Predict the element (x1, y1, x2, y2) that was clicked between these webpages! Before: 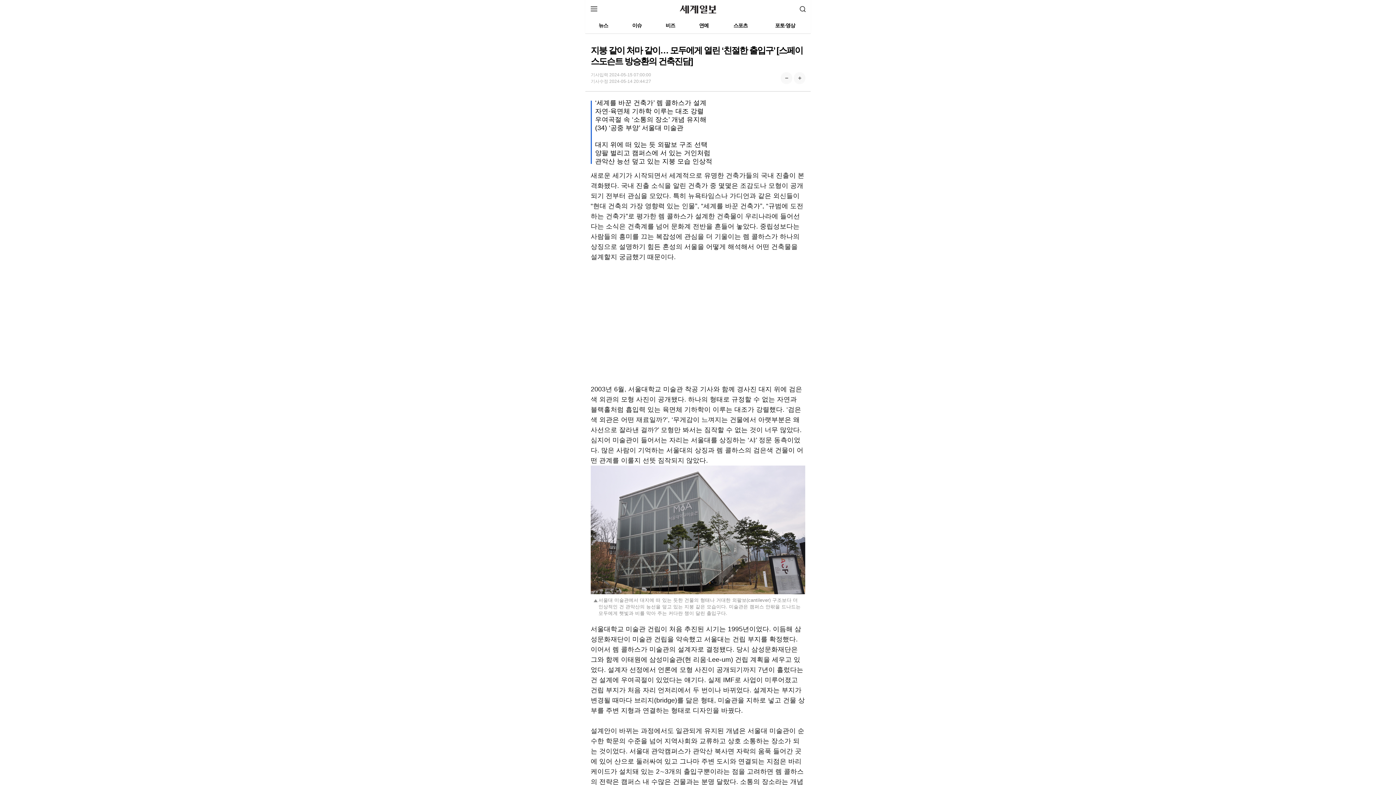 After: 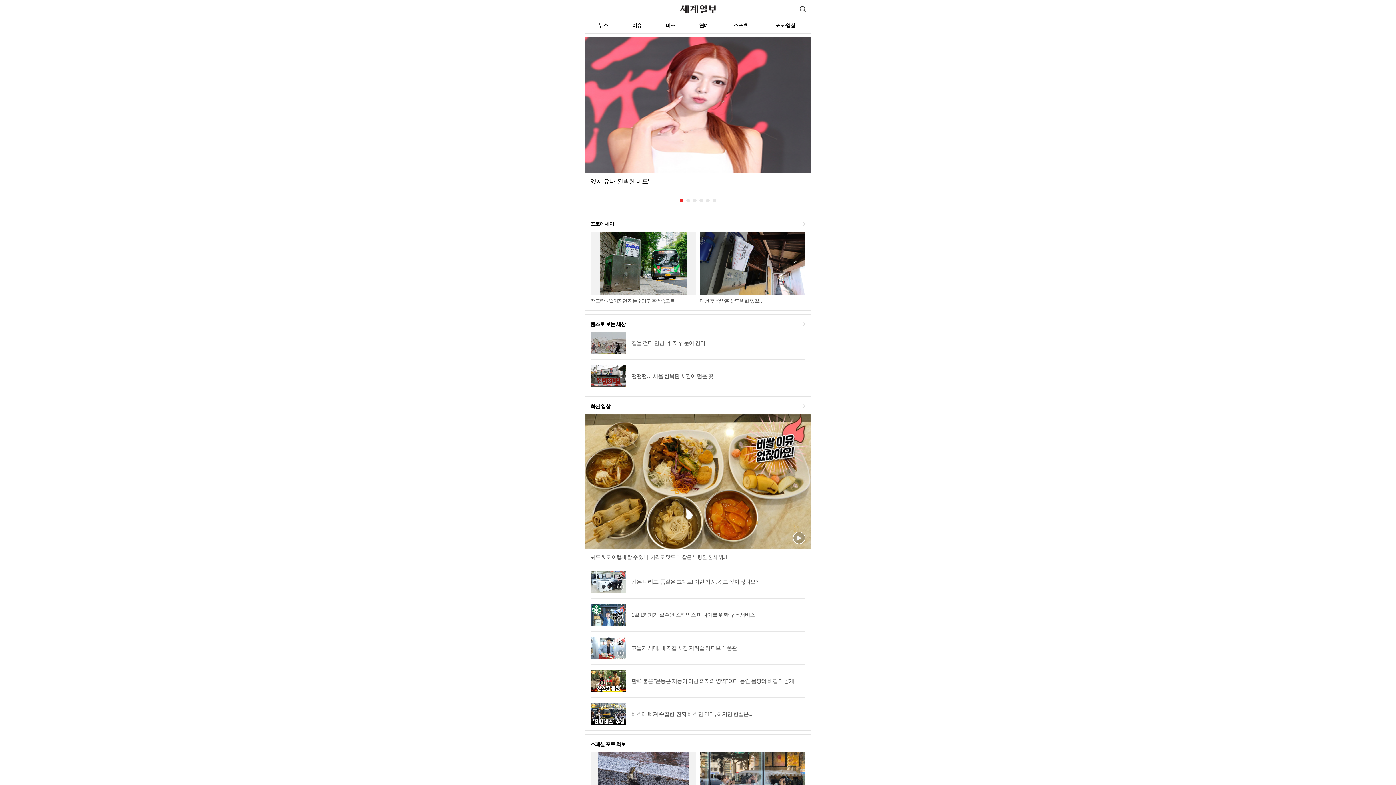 Action: bbox: (775, 22, 795, 28) label: 포토·영상